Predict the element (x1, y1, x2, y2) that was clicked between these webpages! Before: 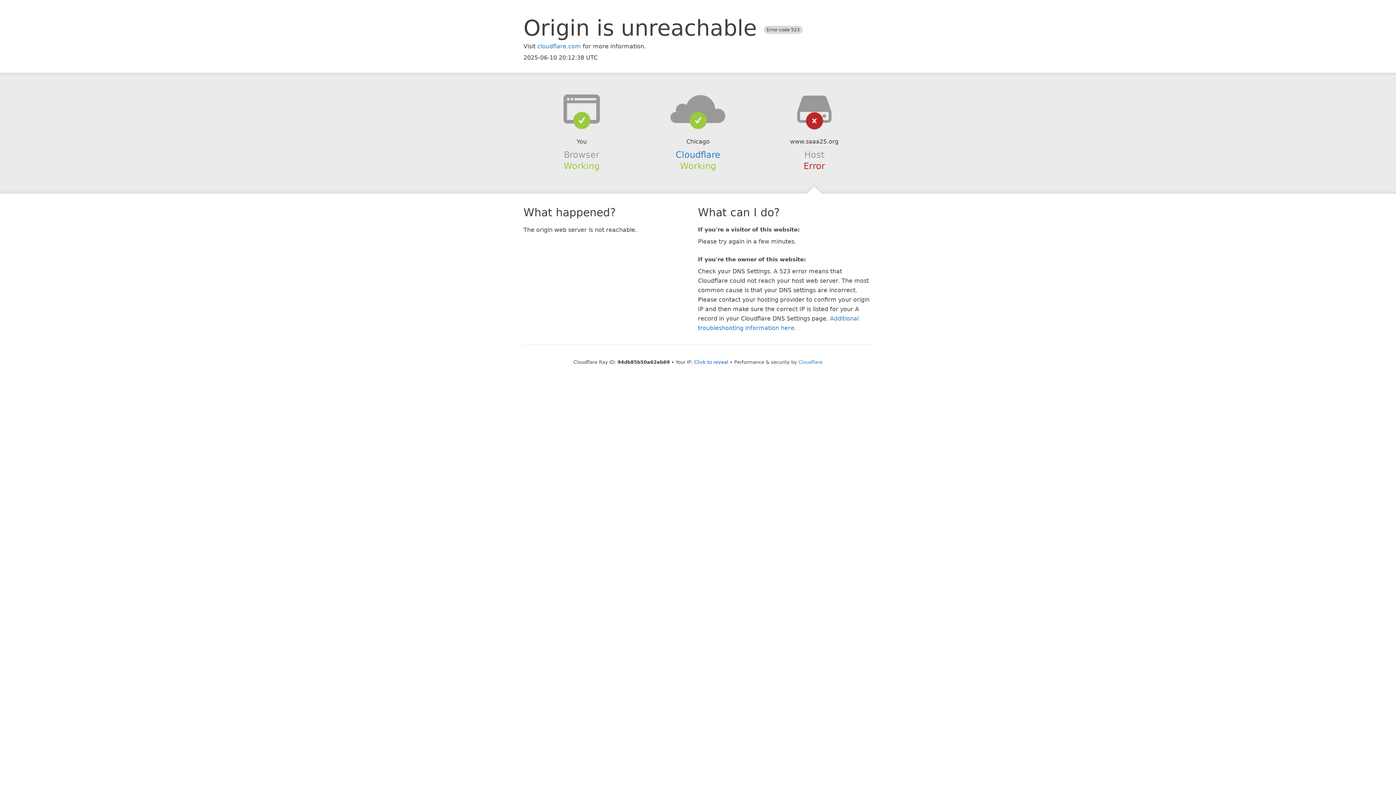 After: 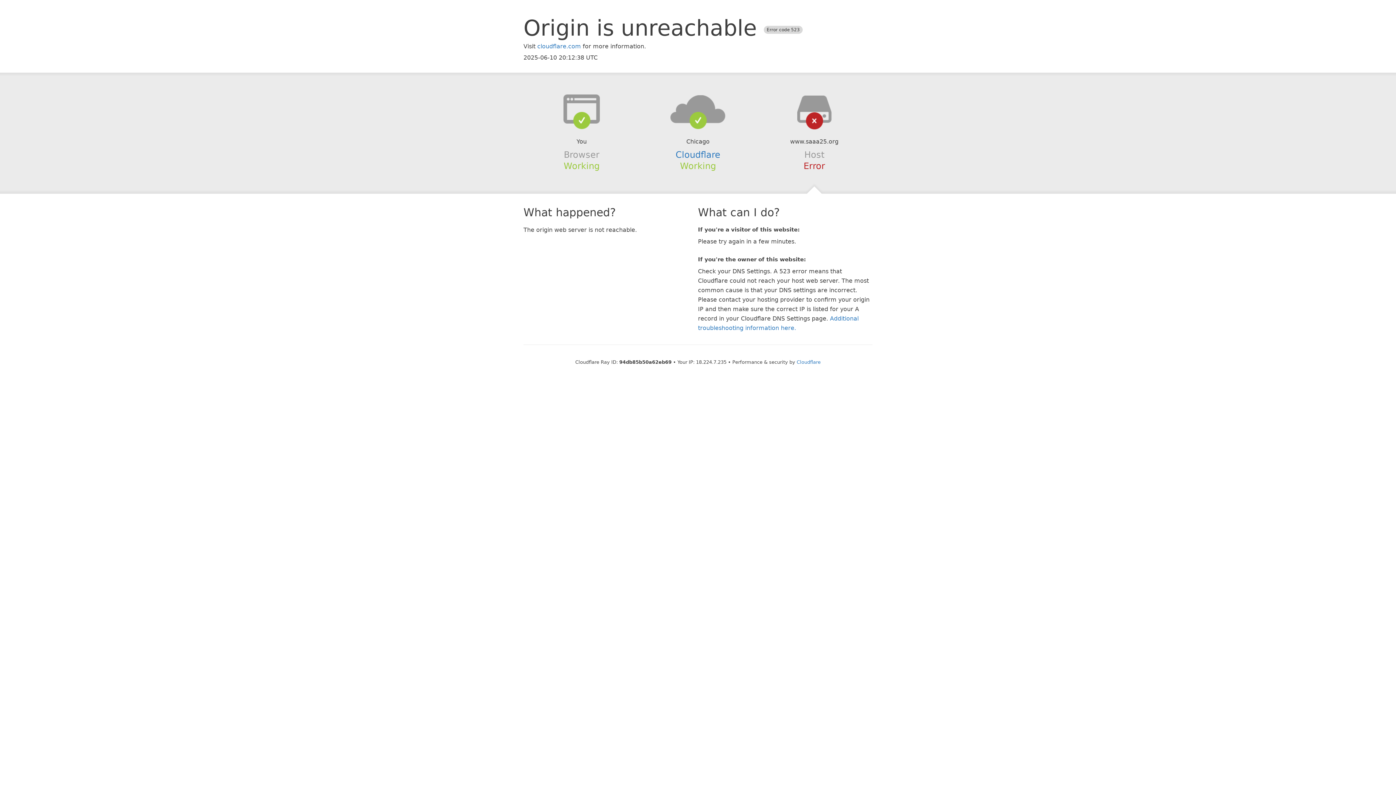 Action: label: Click to reveal bbox: (694, 359, 728, 364)